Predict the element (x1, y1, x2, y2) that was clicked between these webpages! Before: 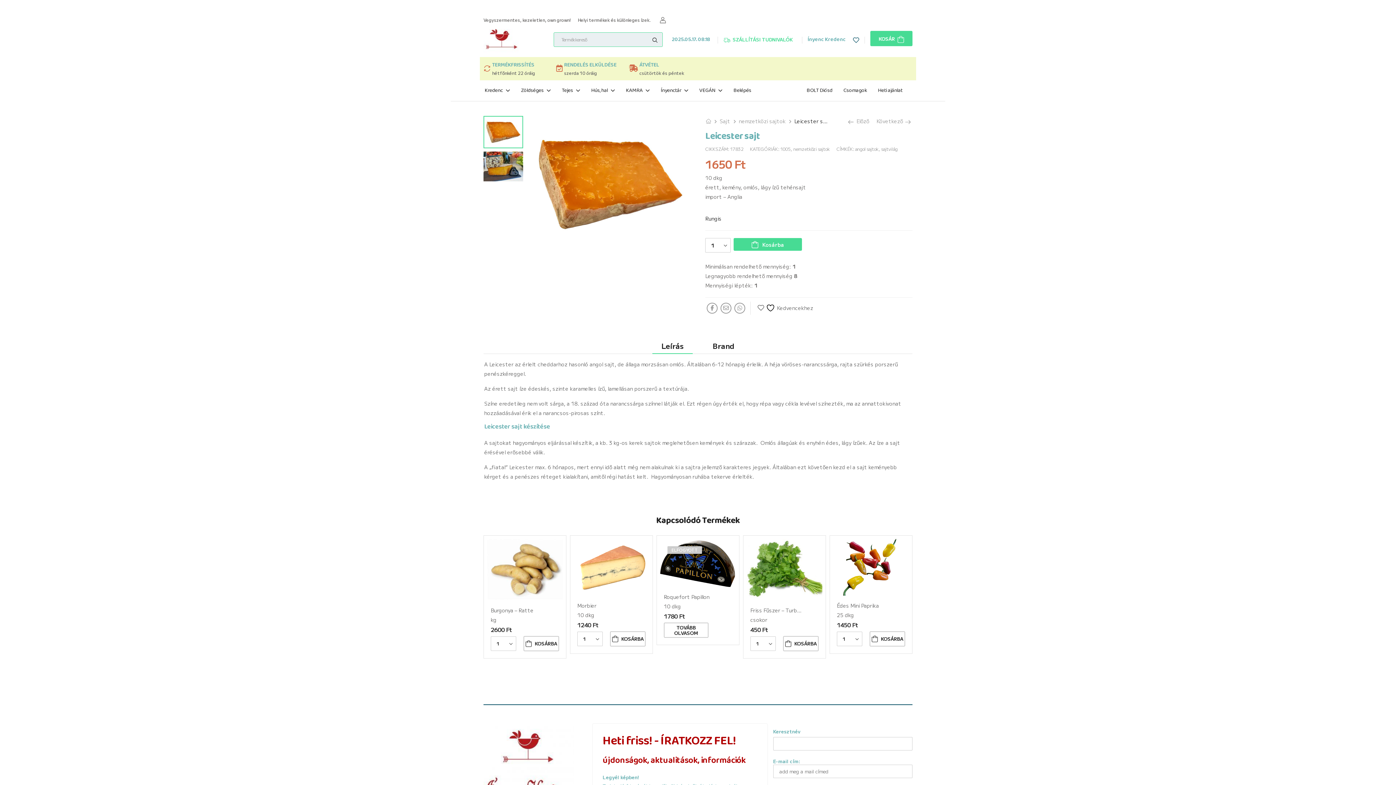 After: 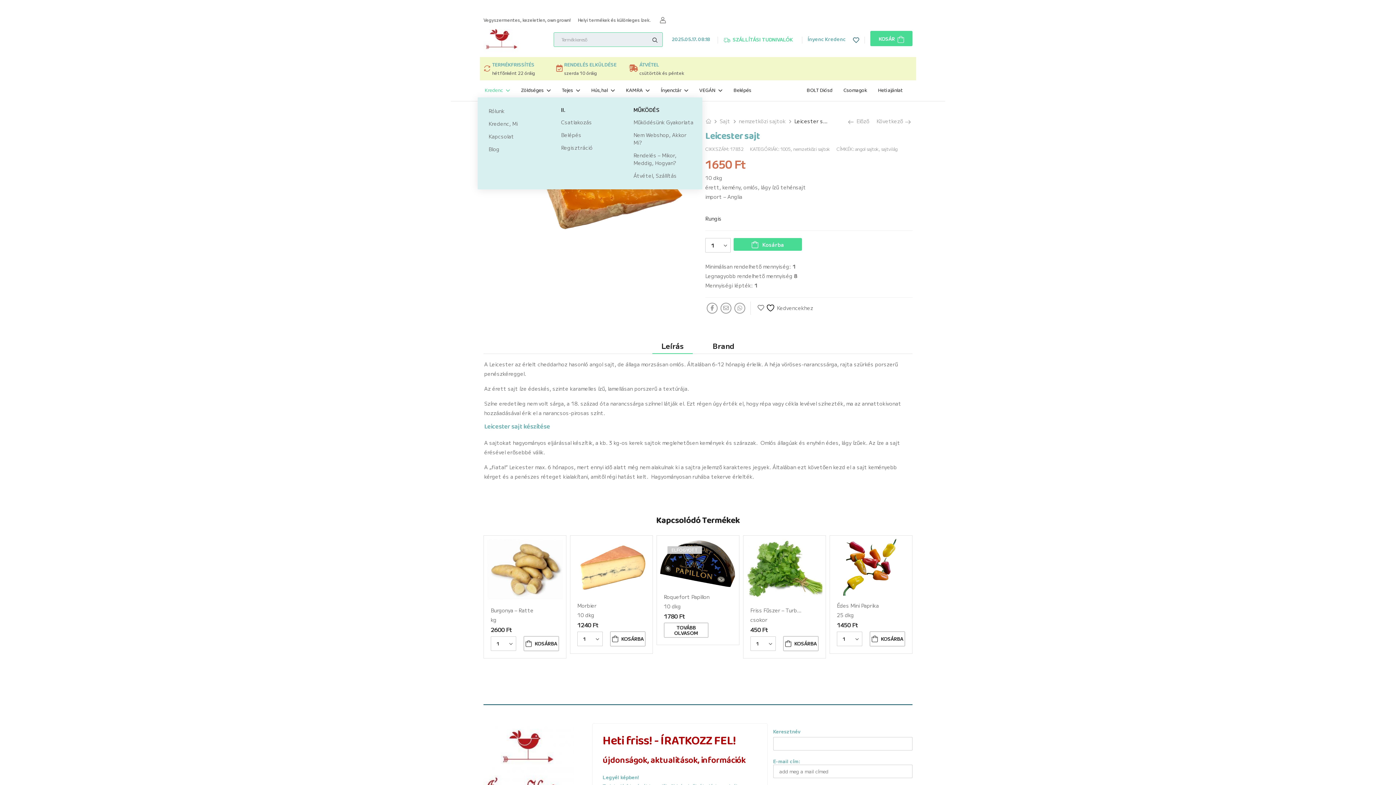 Action: label: Kredenc bbox: (484, 84, 510, 97)